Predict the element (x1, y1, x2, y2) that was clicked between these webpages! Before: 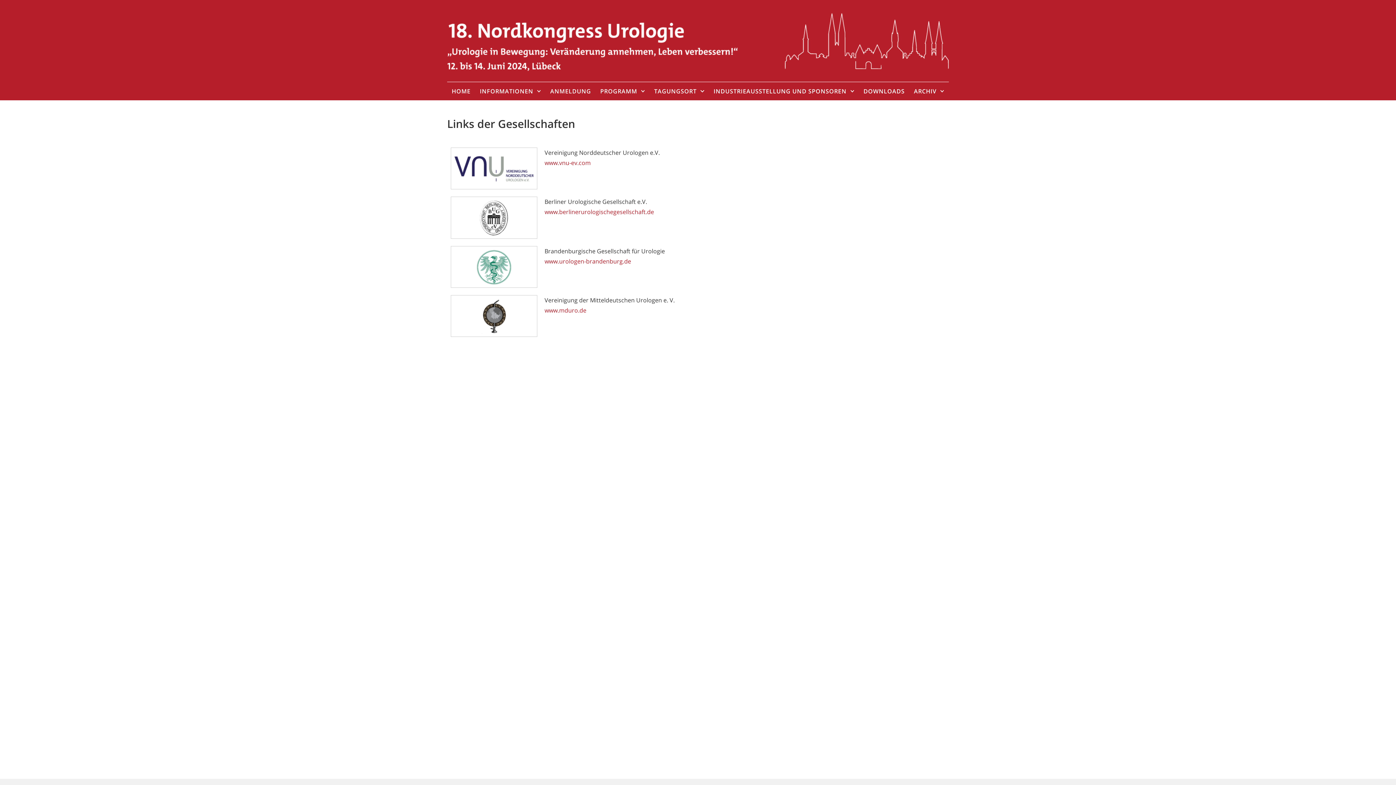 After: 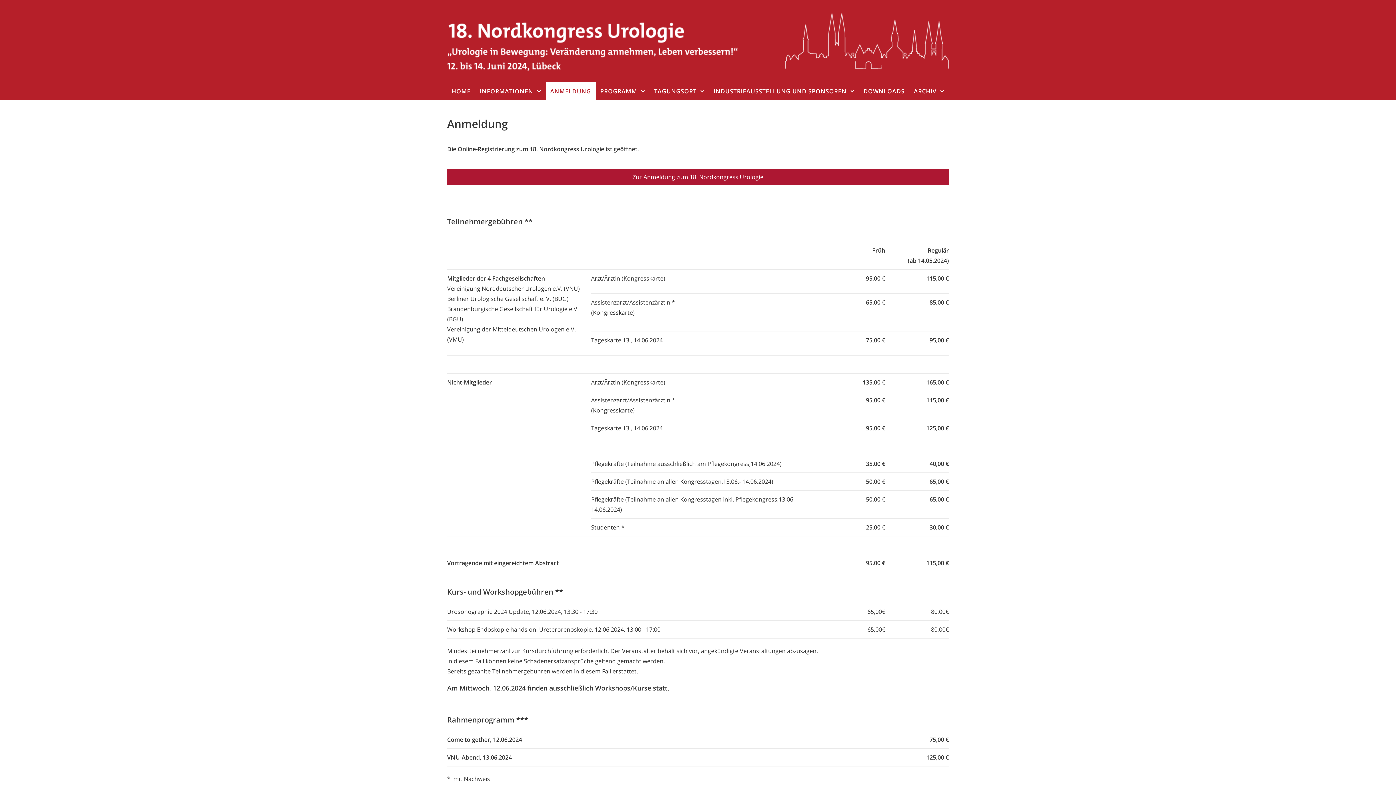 Action: label: ANMELDUNG bbox: (545, 82, 595, 100)